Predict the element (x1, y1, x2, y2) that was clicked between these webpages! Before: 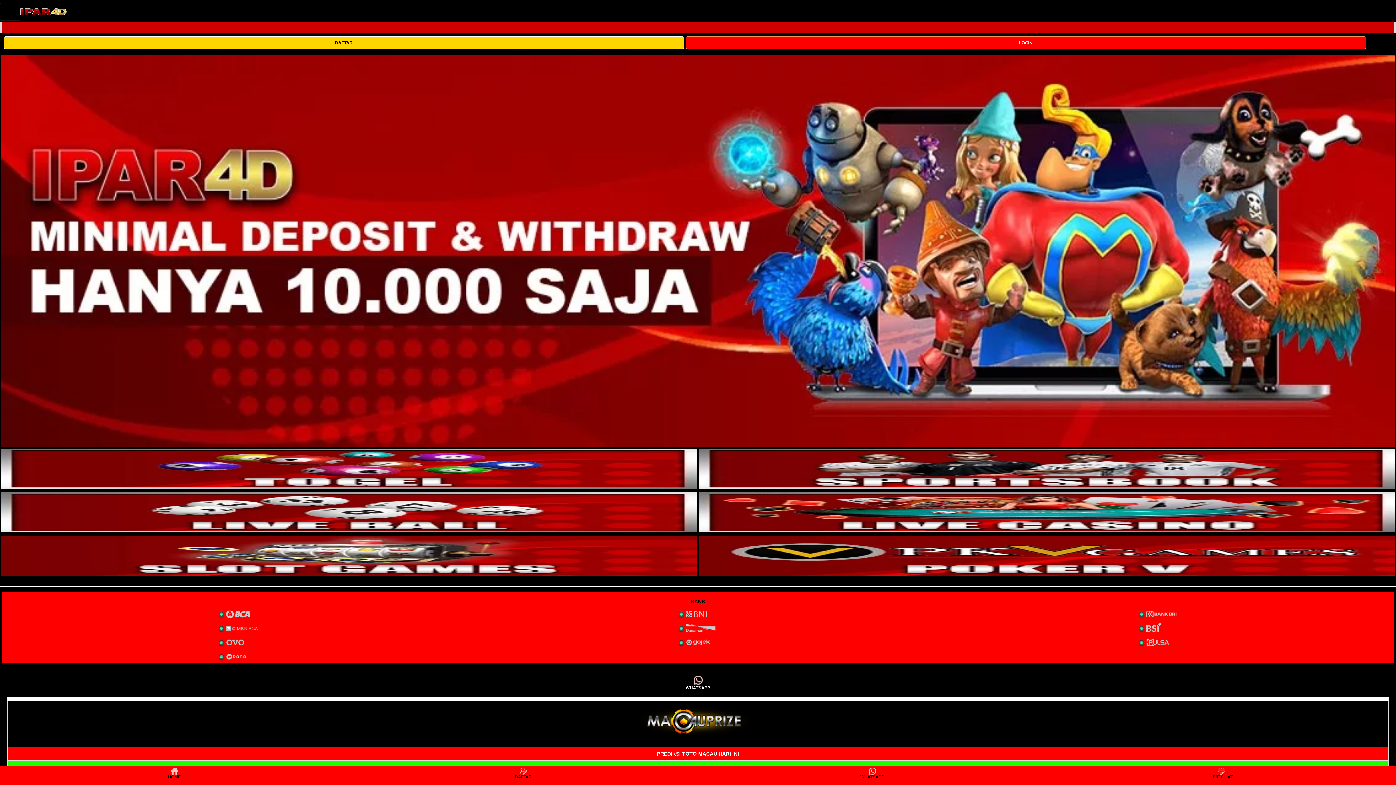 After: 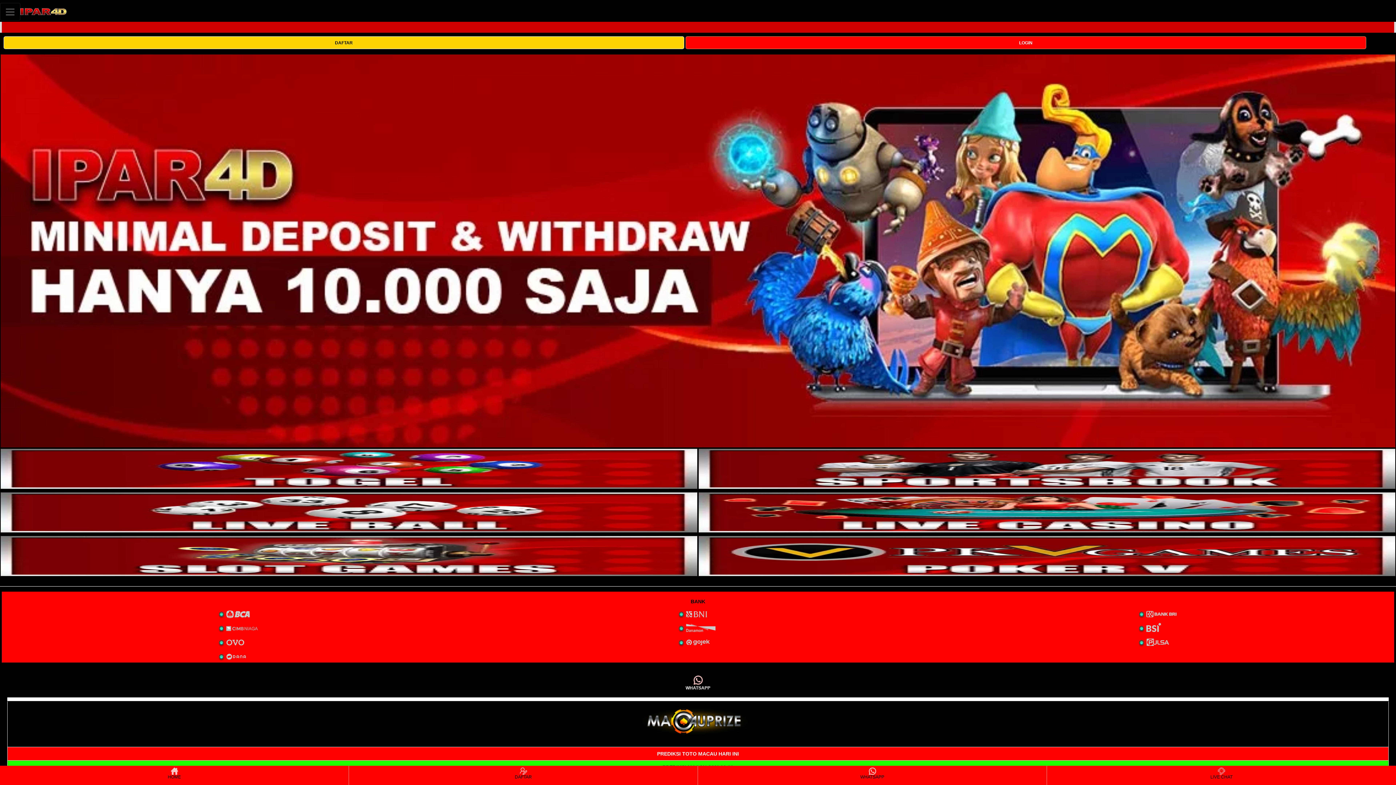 Action: bbox: (0, 536, 697, 576) label: interactive-button-5